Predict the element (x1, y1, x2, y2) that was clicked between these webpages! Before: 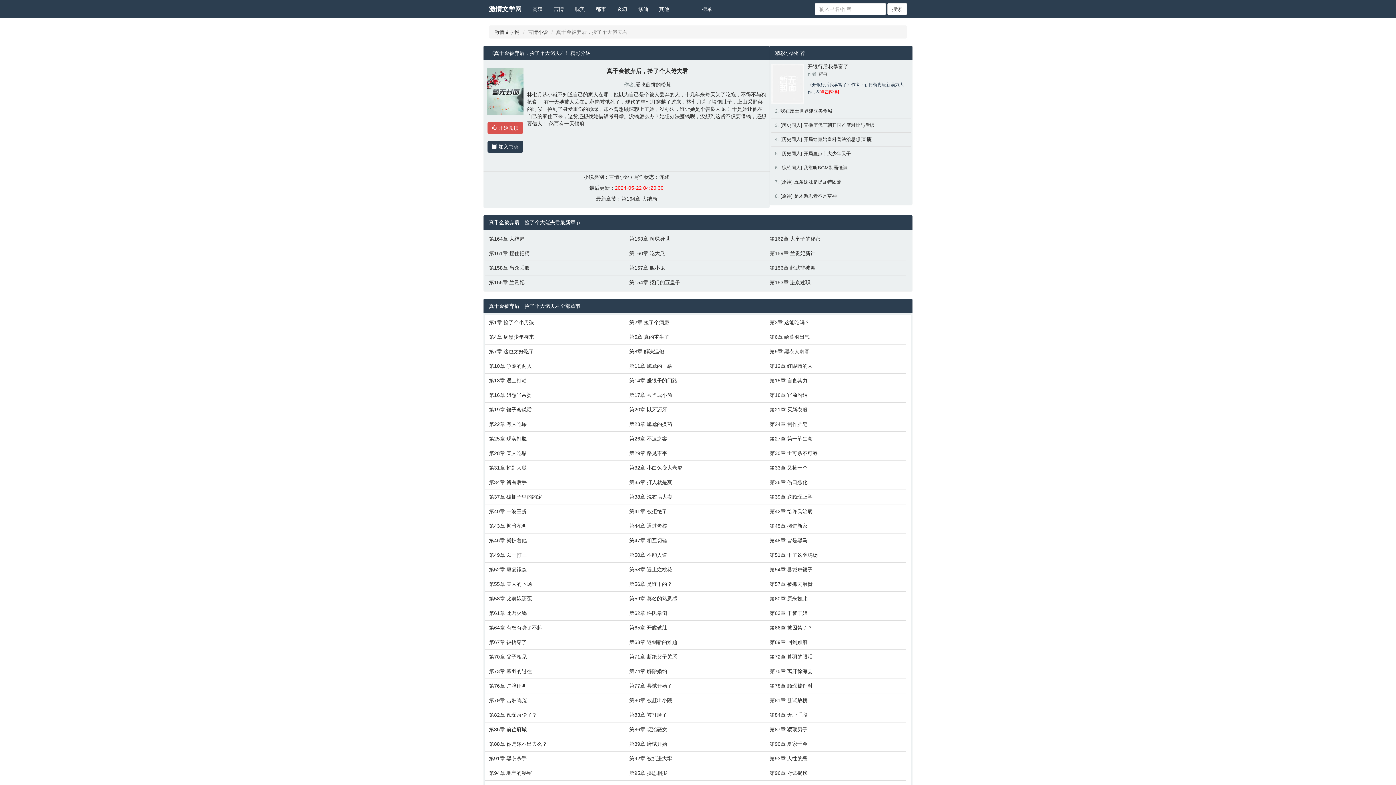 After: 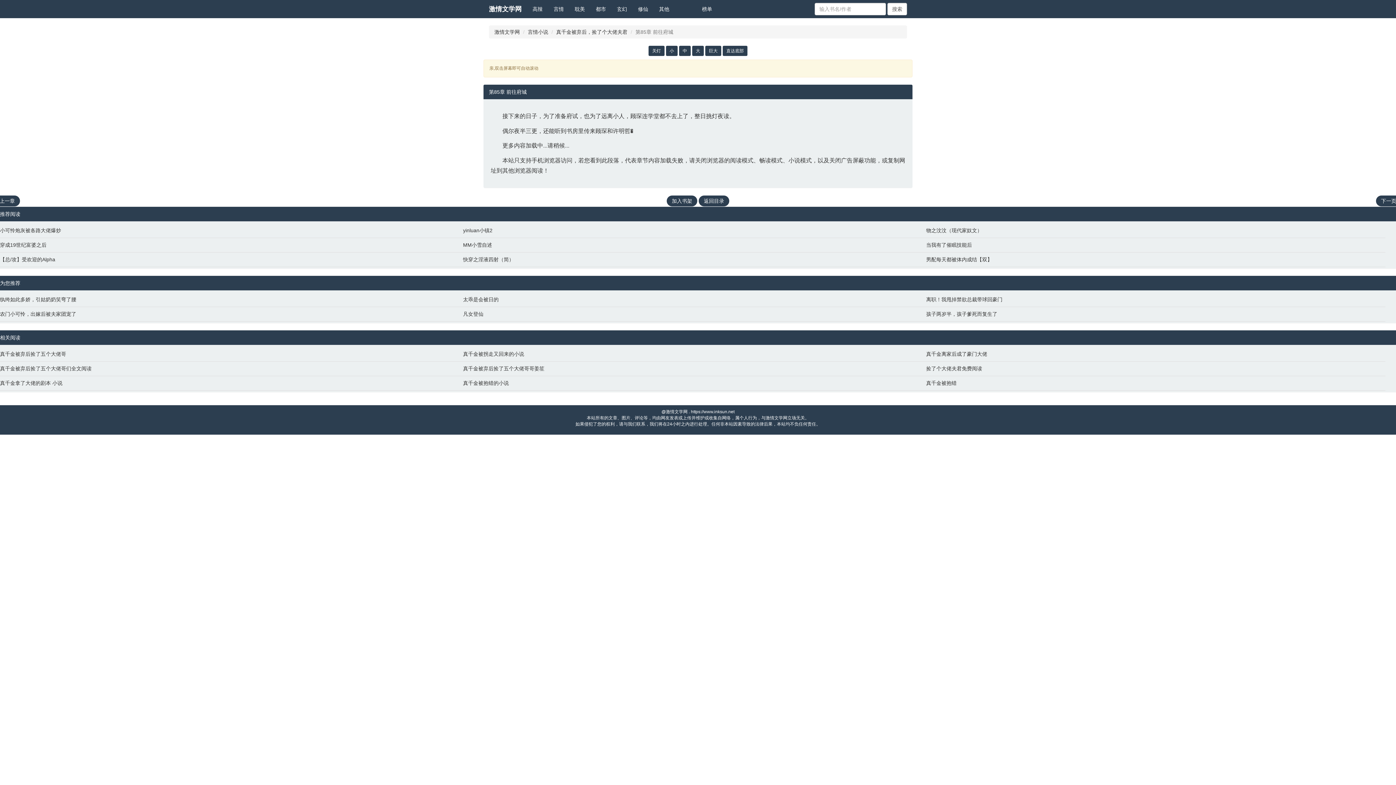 Action: bbox: (489, 726, 622, 733) label: 第85章 前往府城